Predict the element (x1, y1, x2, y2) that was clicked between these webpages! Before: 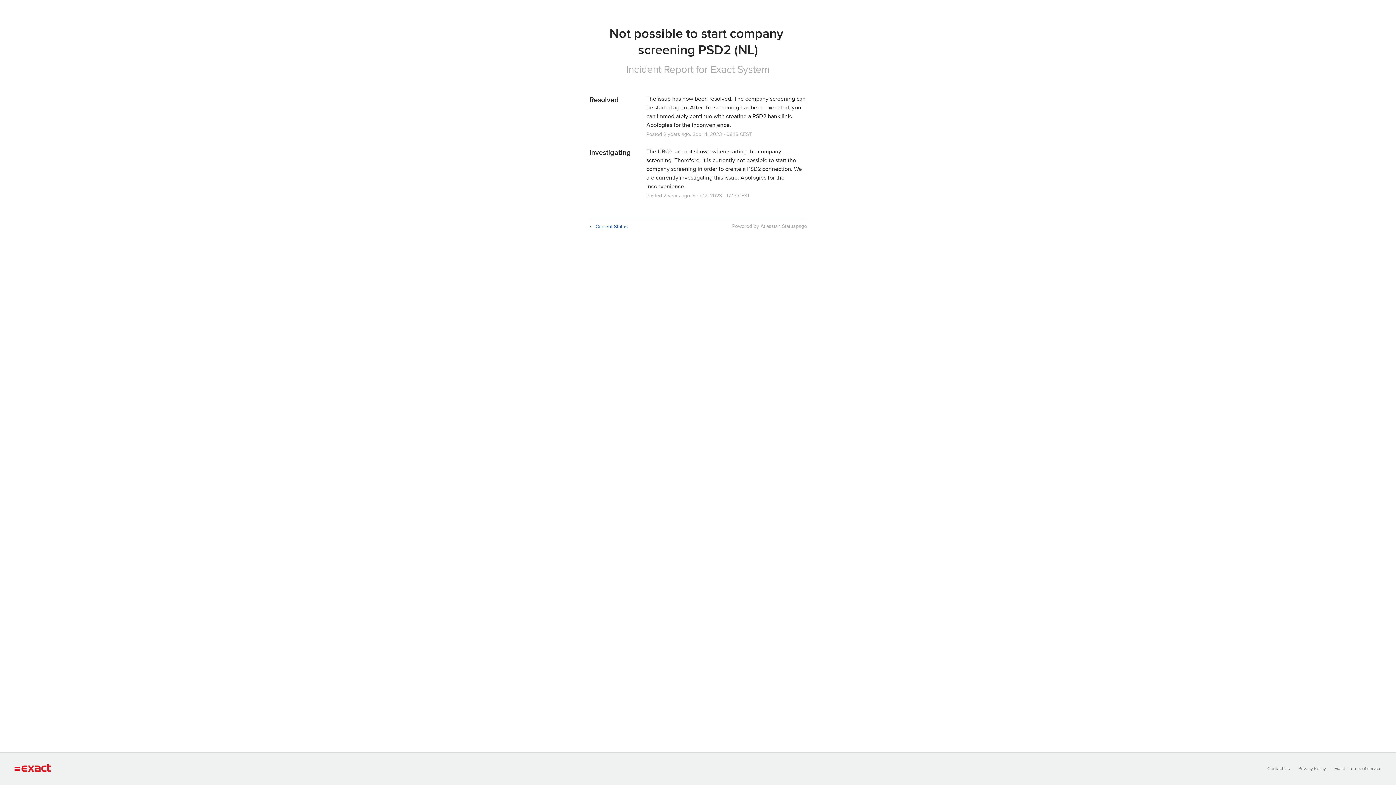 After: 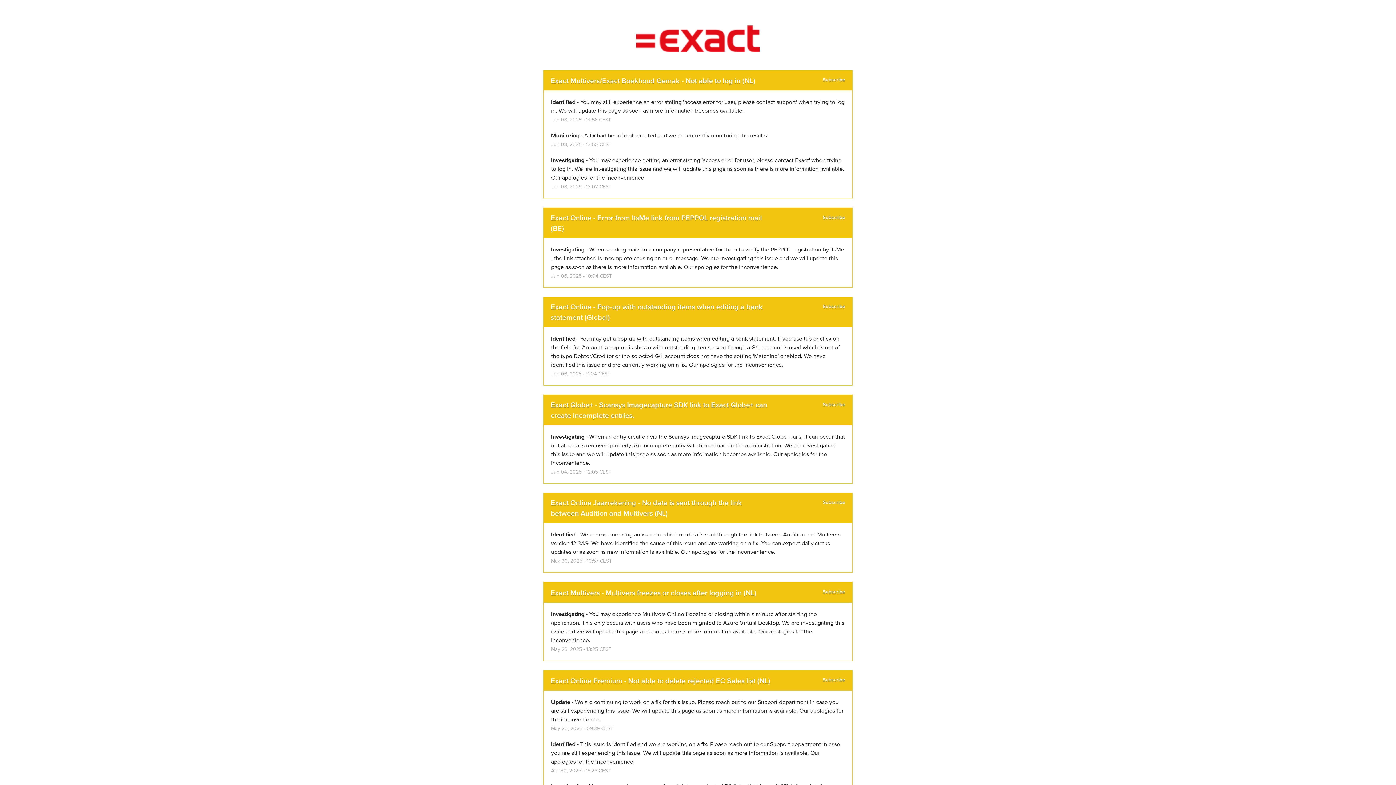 Action: bbox: (589, 223, 628, 230) label: ← Current Status